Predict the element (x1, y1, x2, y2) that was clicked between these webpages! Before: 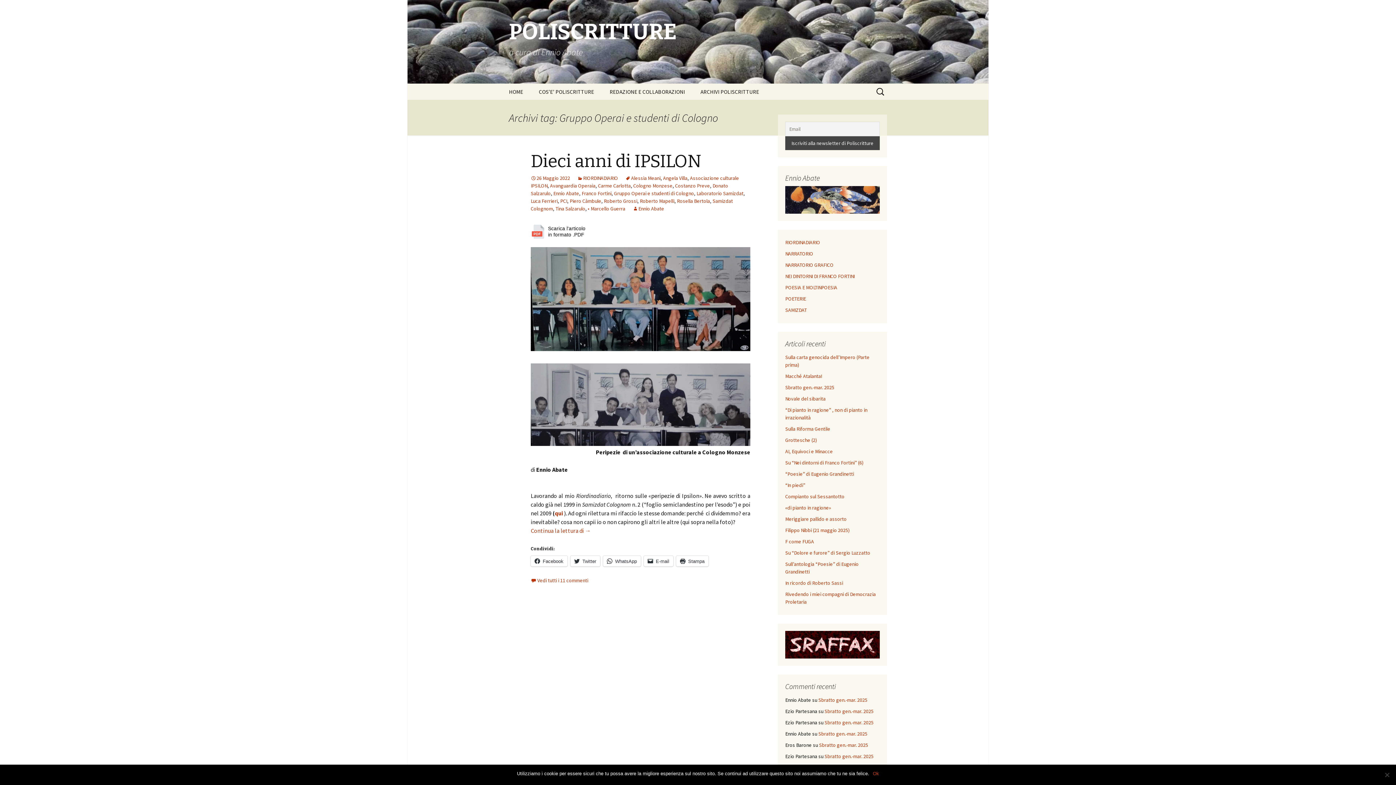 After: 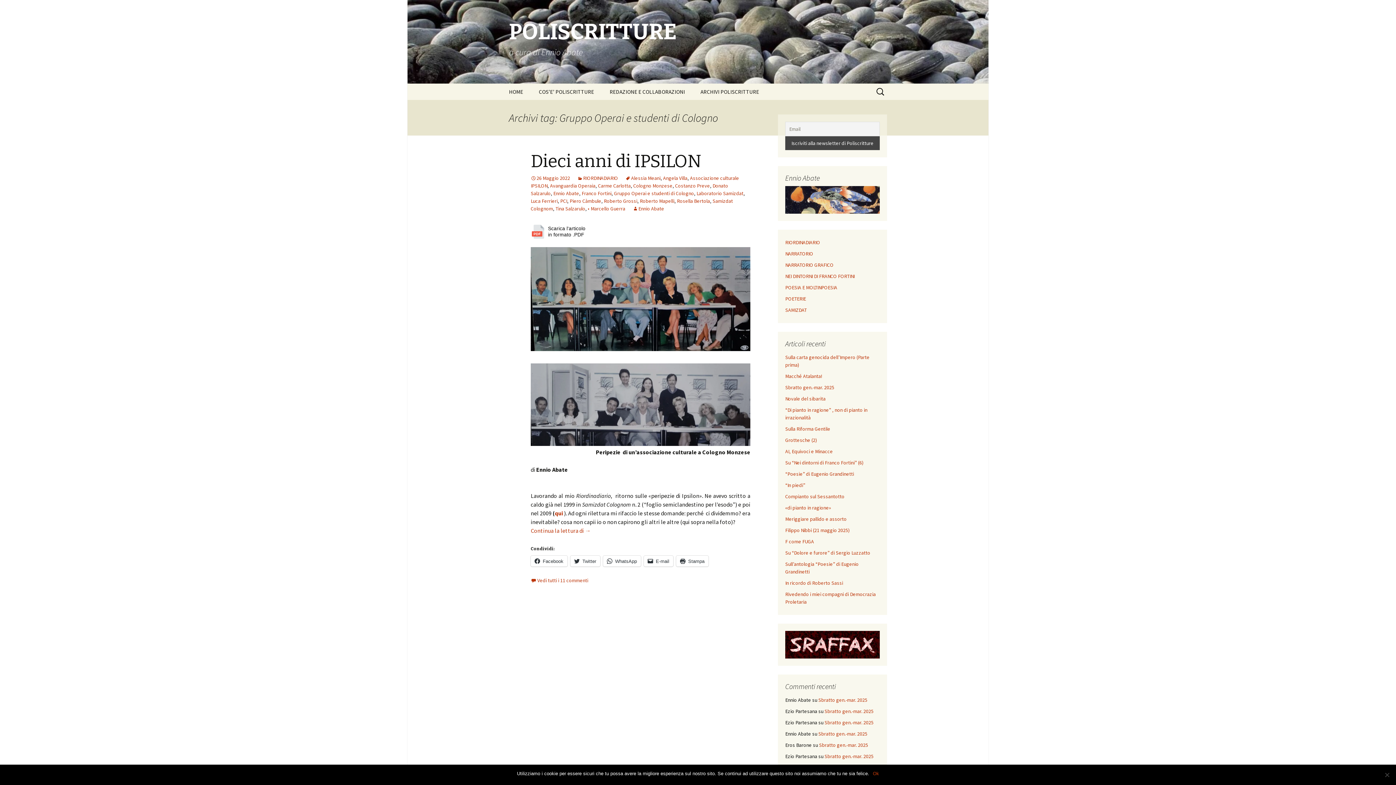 Action: bbox: (530, 223, 597, 240)